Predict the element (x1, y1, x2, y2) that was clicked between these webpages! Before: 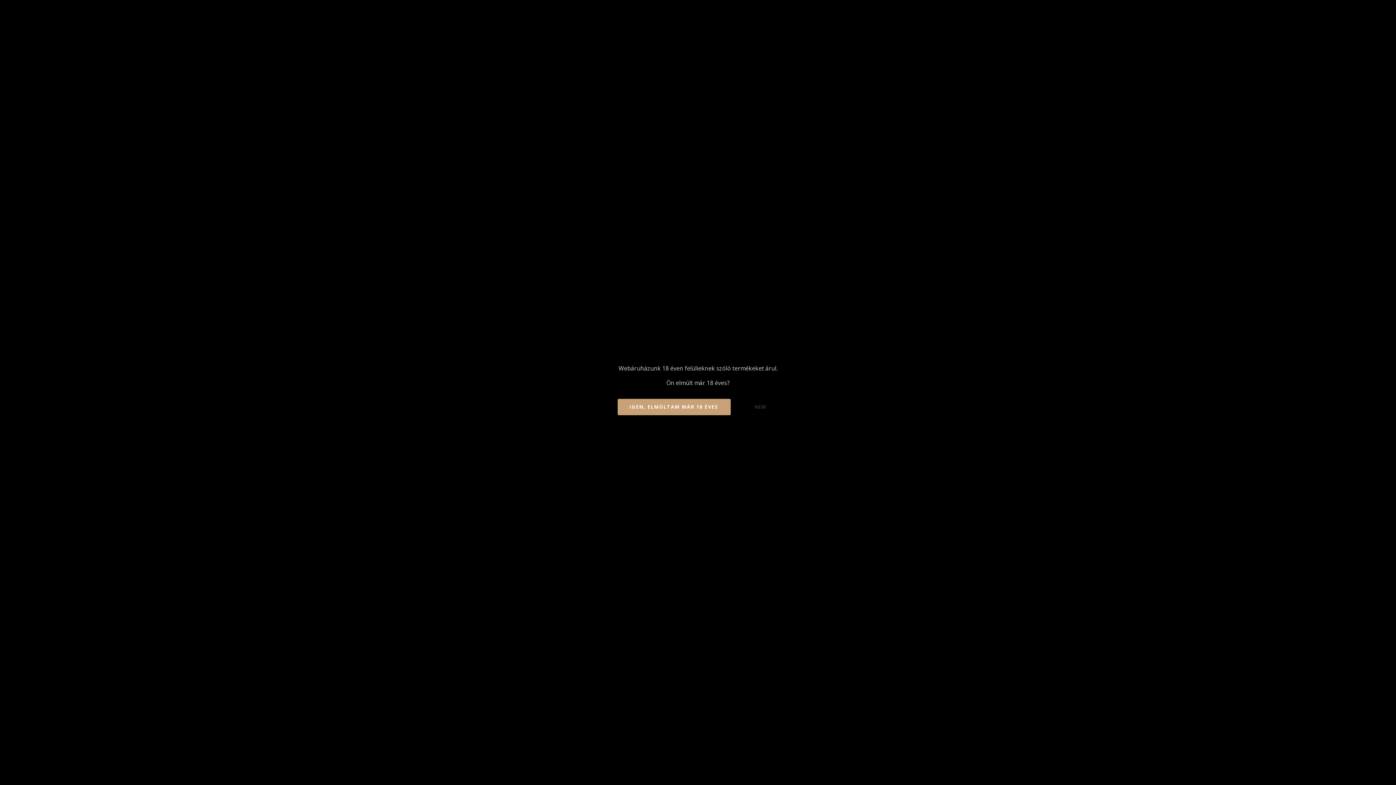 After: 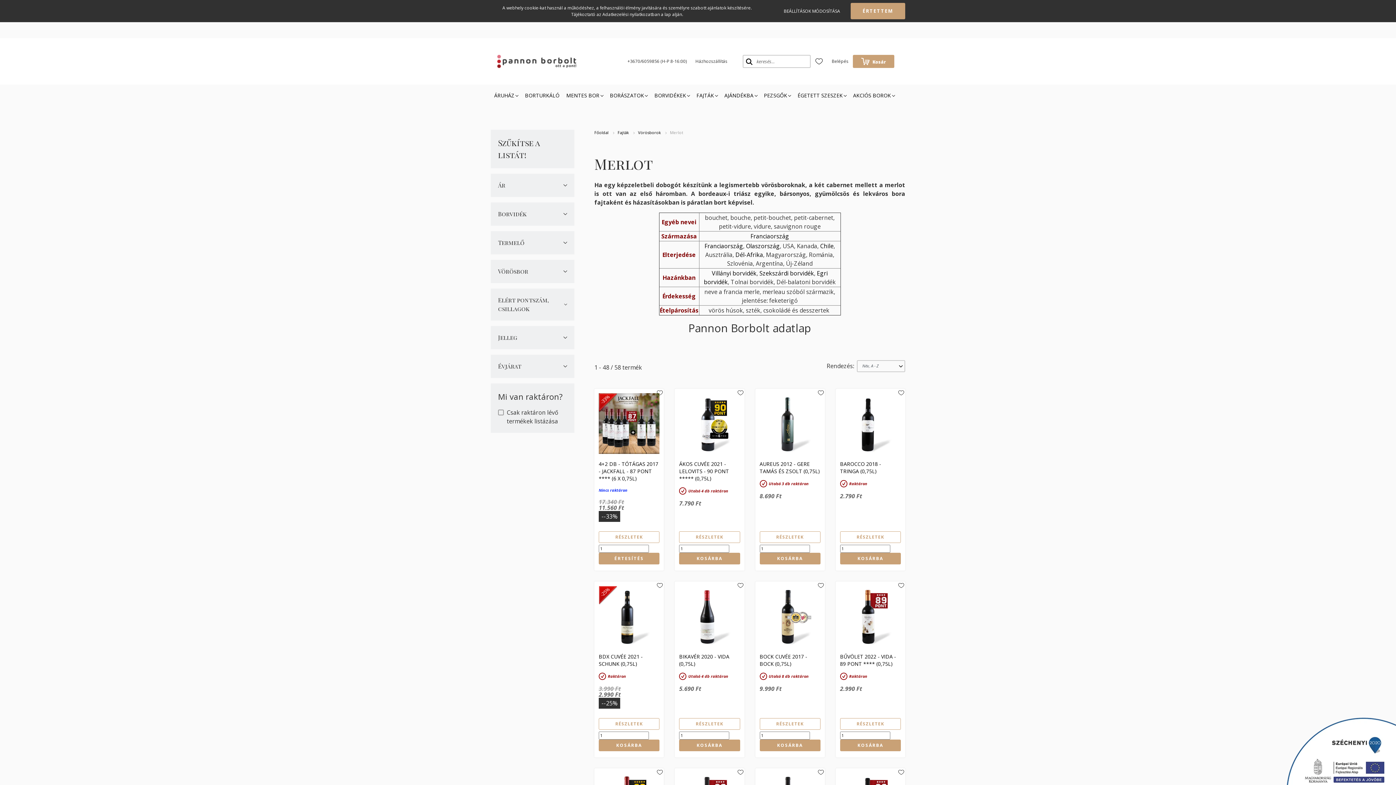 Action: label: IGEN, ELMÚLTAM MÁR 18 ÉVES bbox: (617, 399, 730, 415)